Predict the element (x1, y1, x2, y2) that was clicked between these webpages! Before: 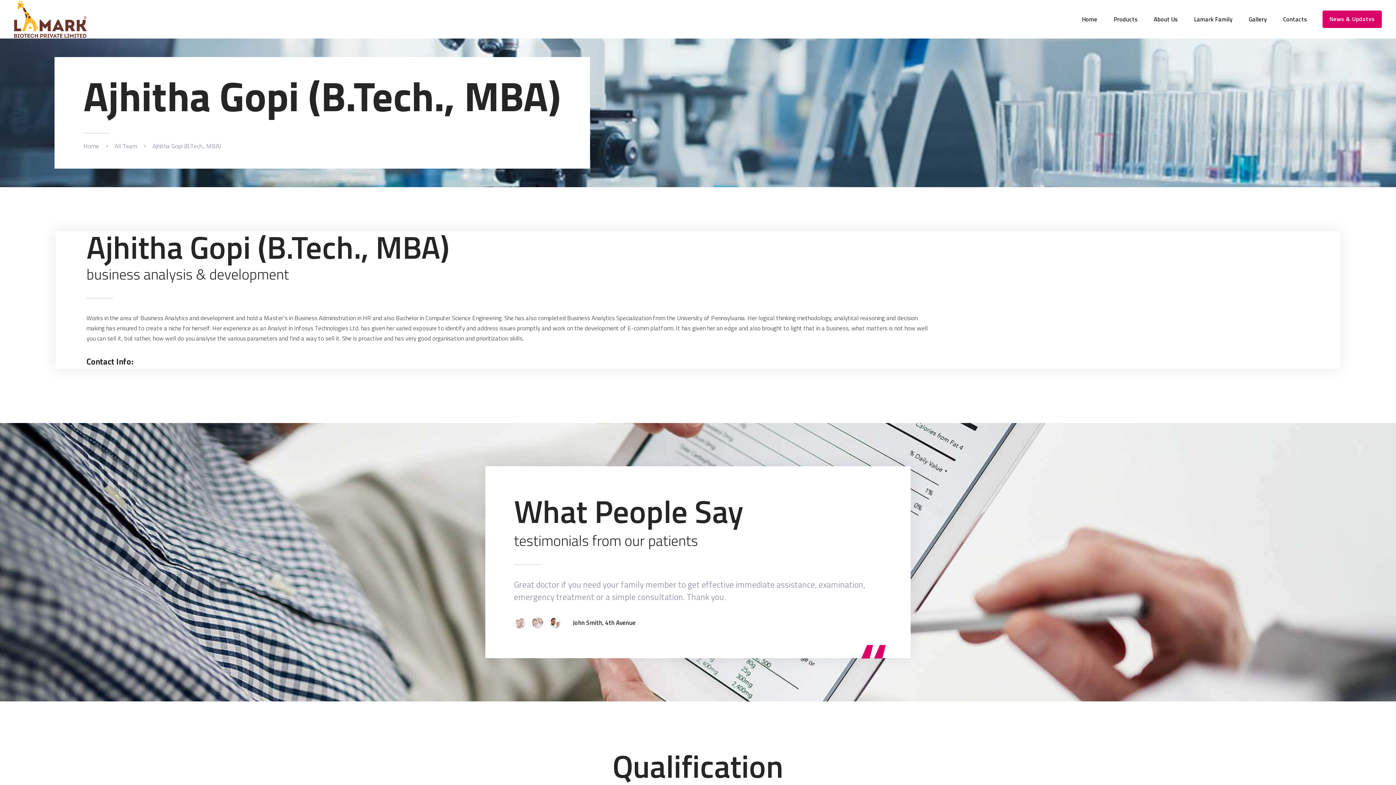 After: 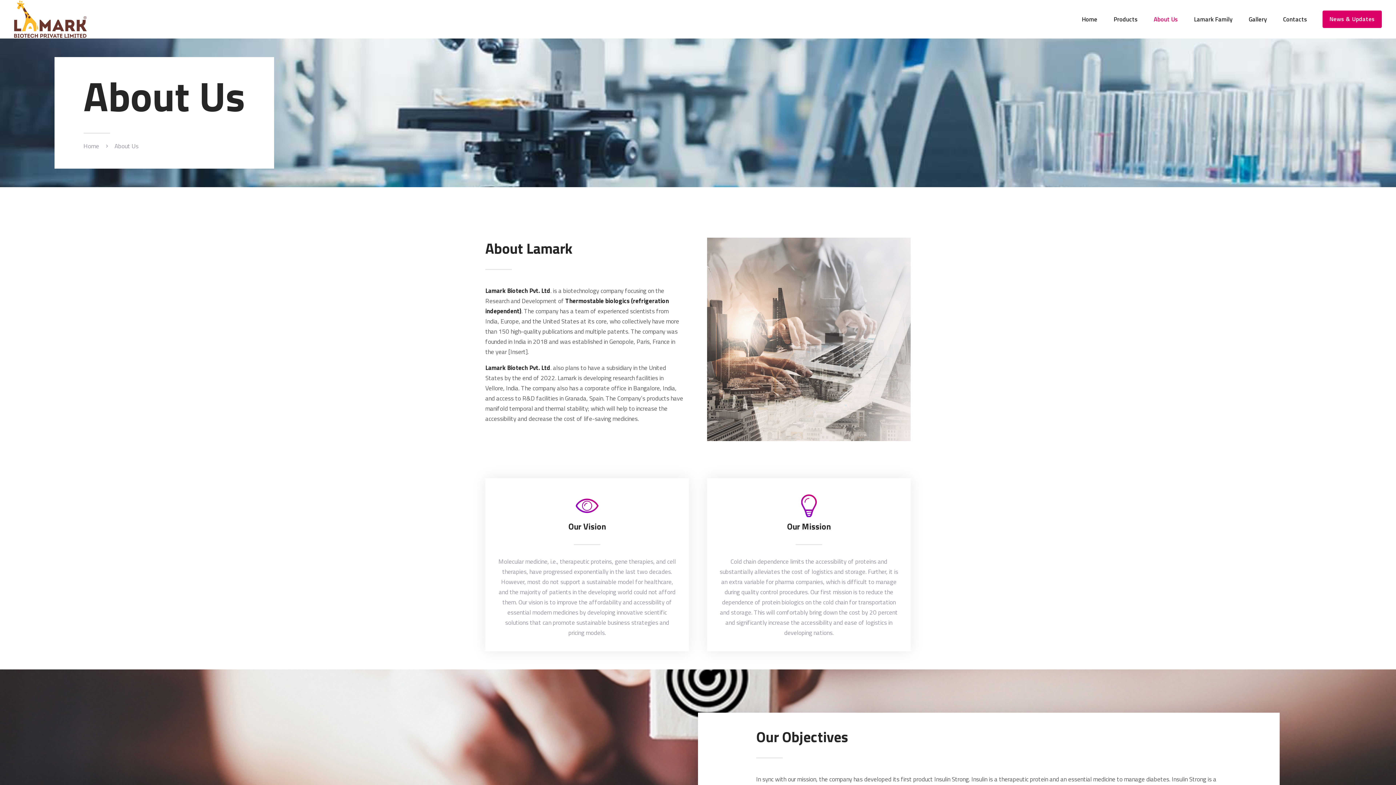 Action: label: About Us bbox: (1146, 9, 1186, 29)